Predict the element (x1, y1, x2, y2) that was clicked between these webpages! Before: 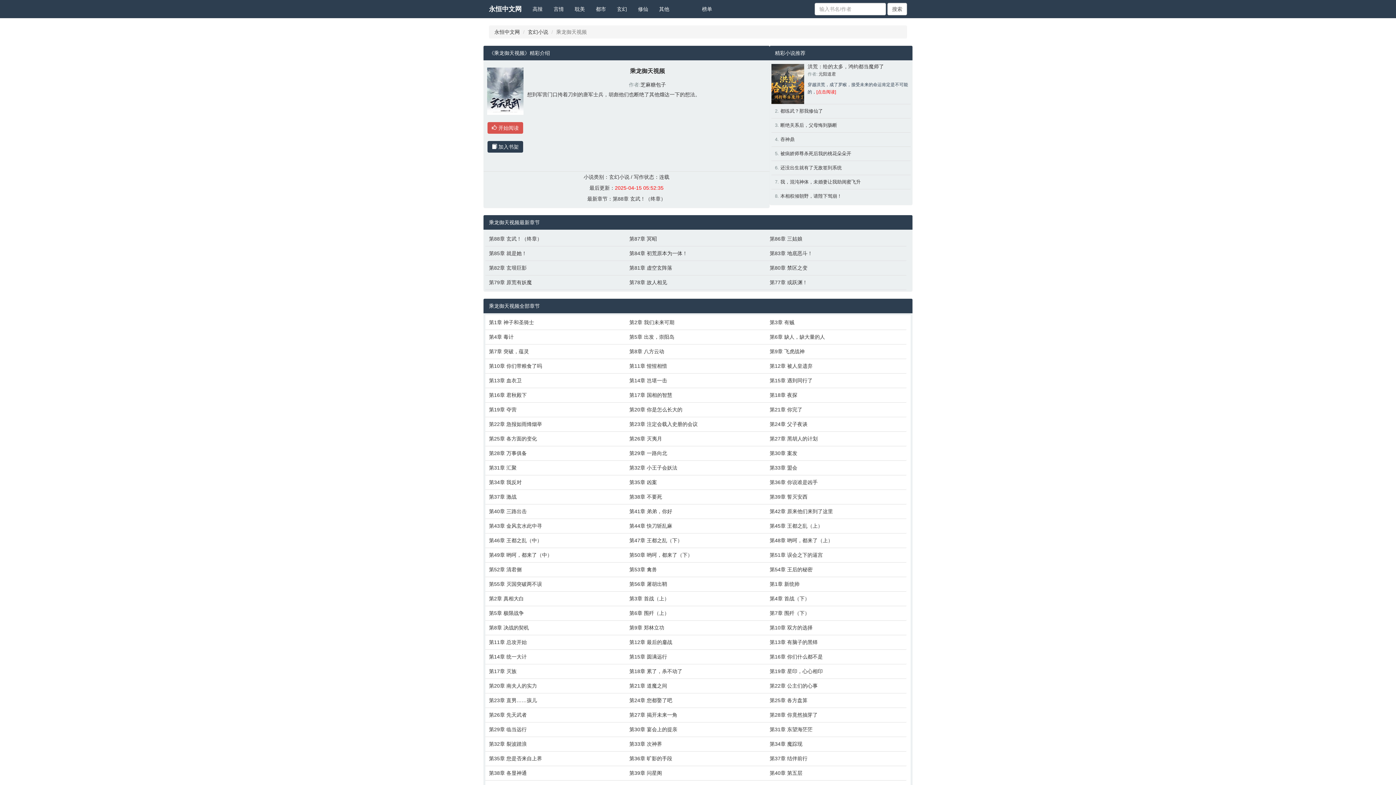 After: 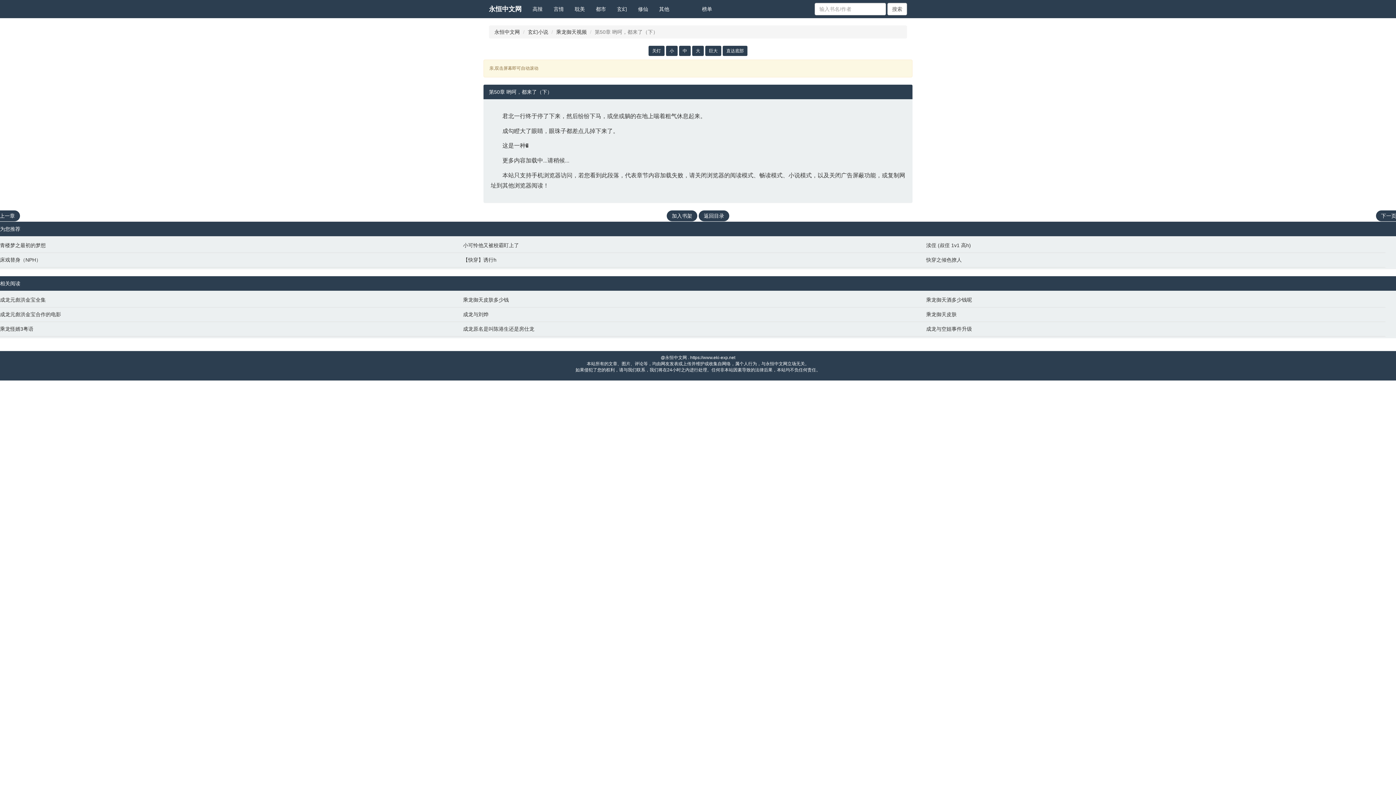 Action: label: 第50章 哟呵，都来了（下） bbox: (629, 551, 762, 558)